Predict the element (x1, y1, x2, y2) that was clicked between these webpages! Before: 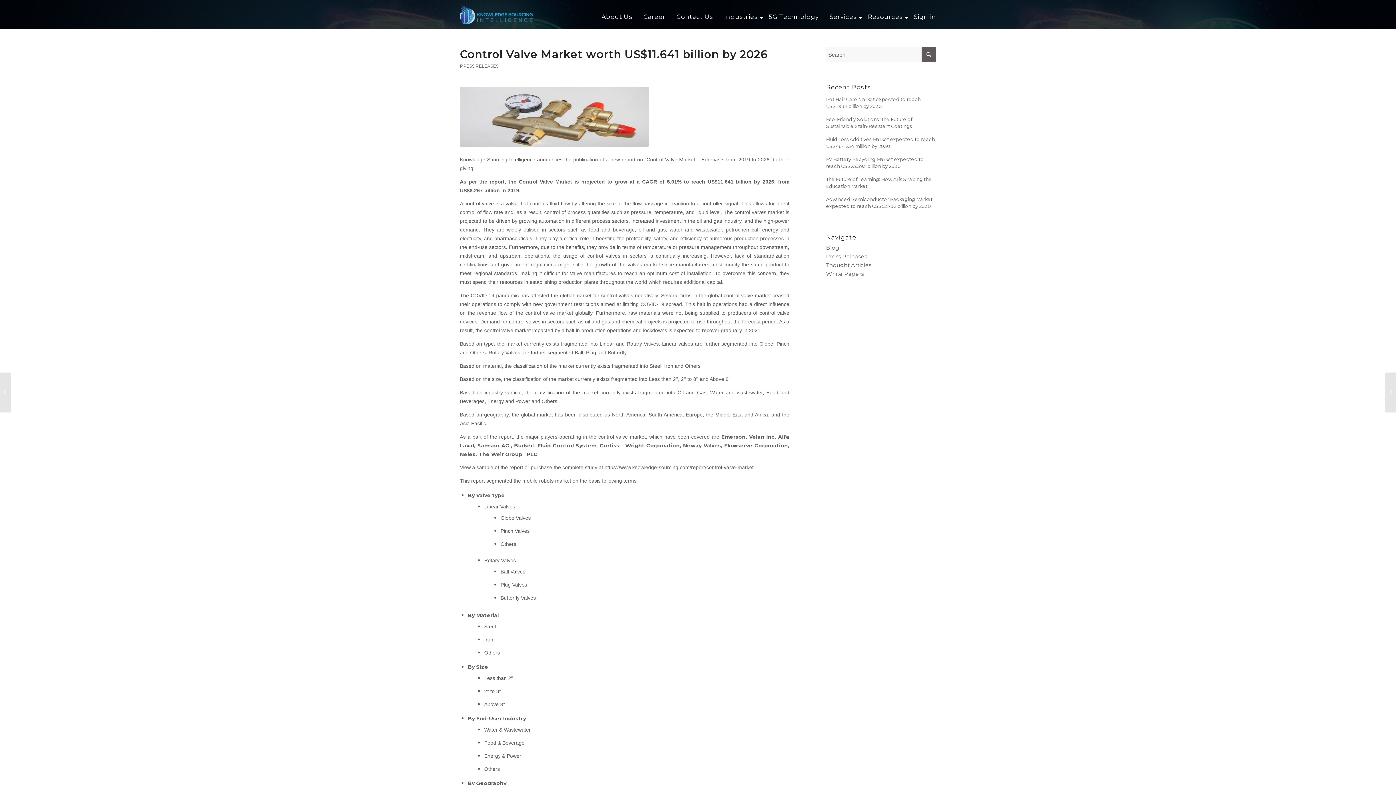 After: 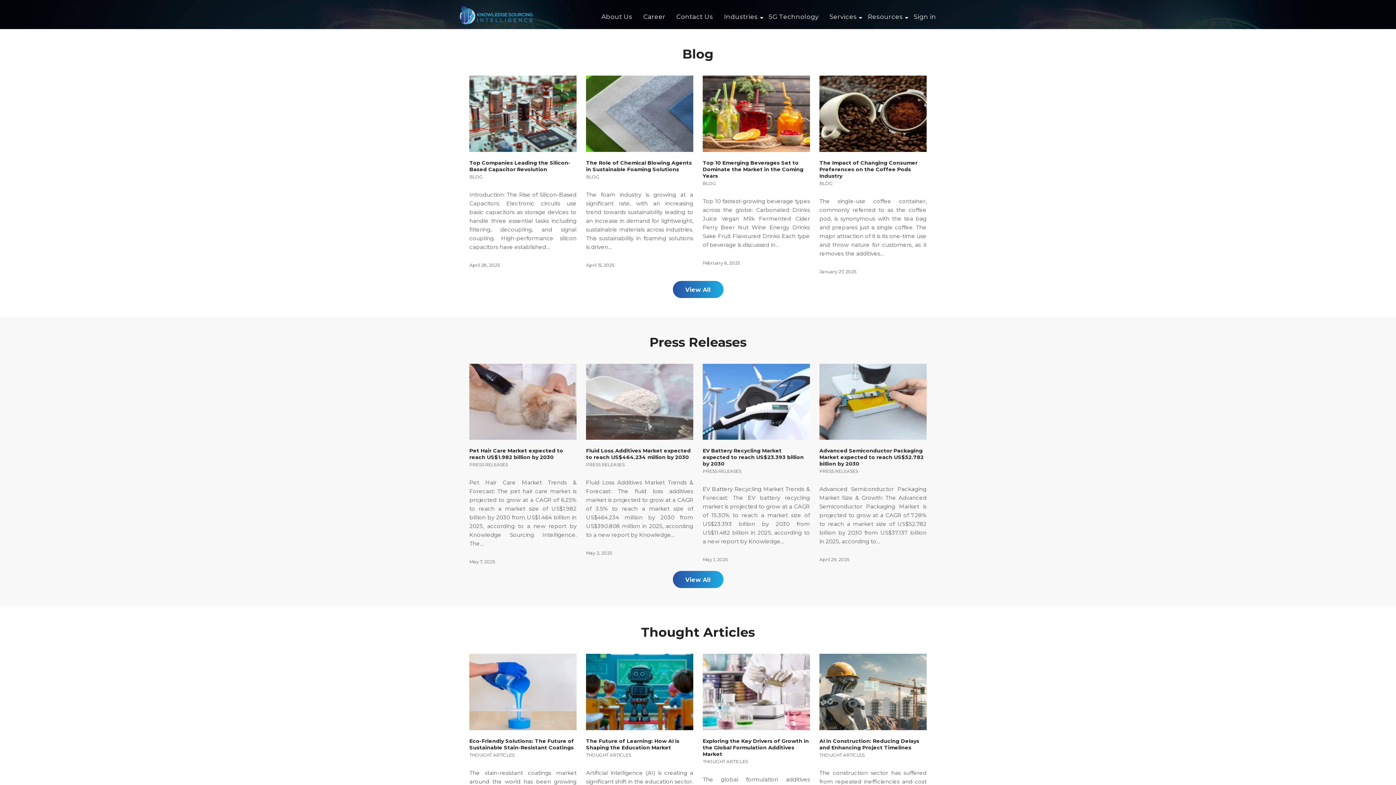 Action: label: Resources bbox: (868, 13, 903, 26)